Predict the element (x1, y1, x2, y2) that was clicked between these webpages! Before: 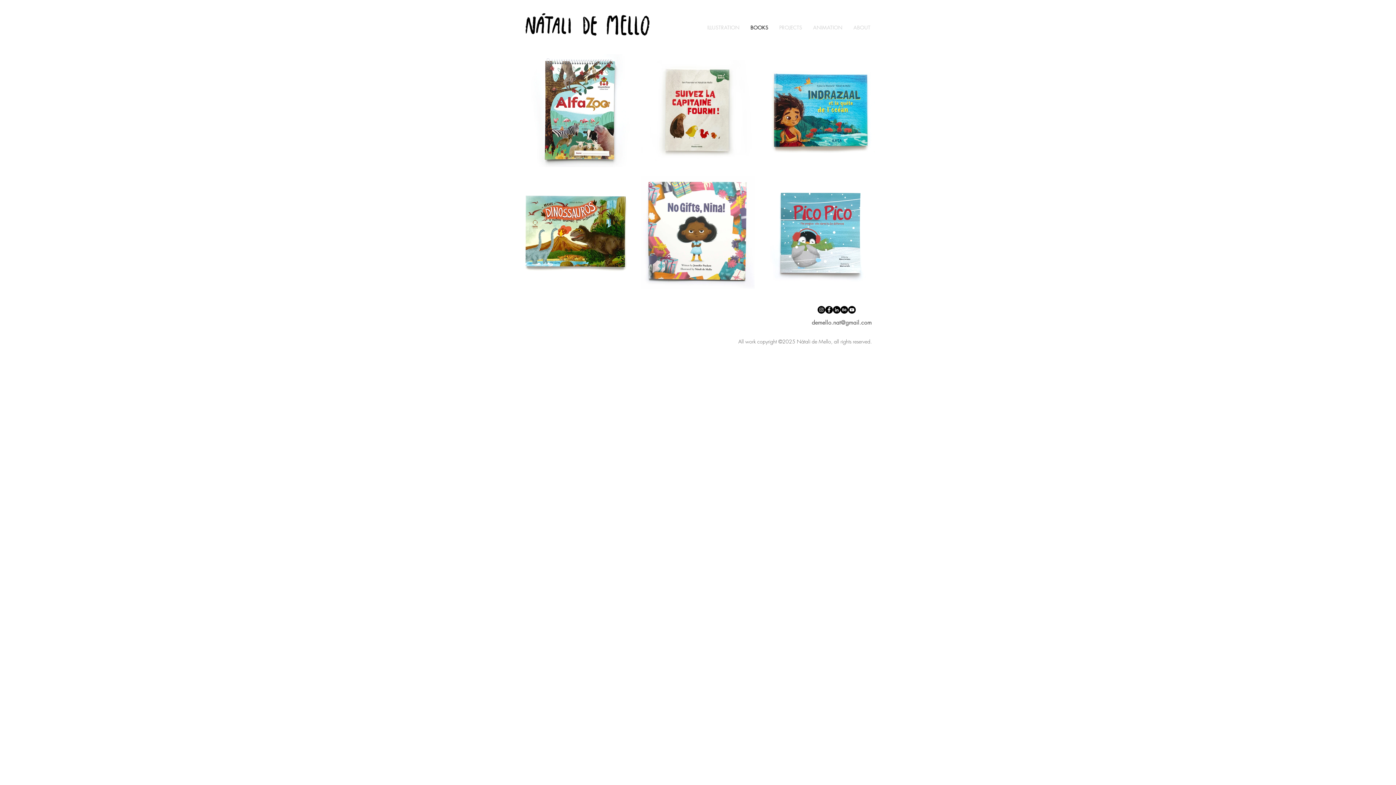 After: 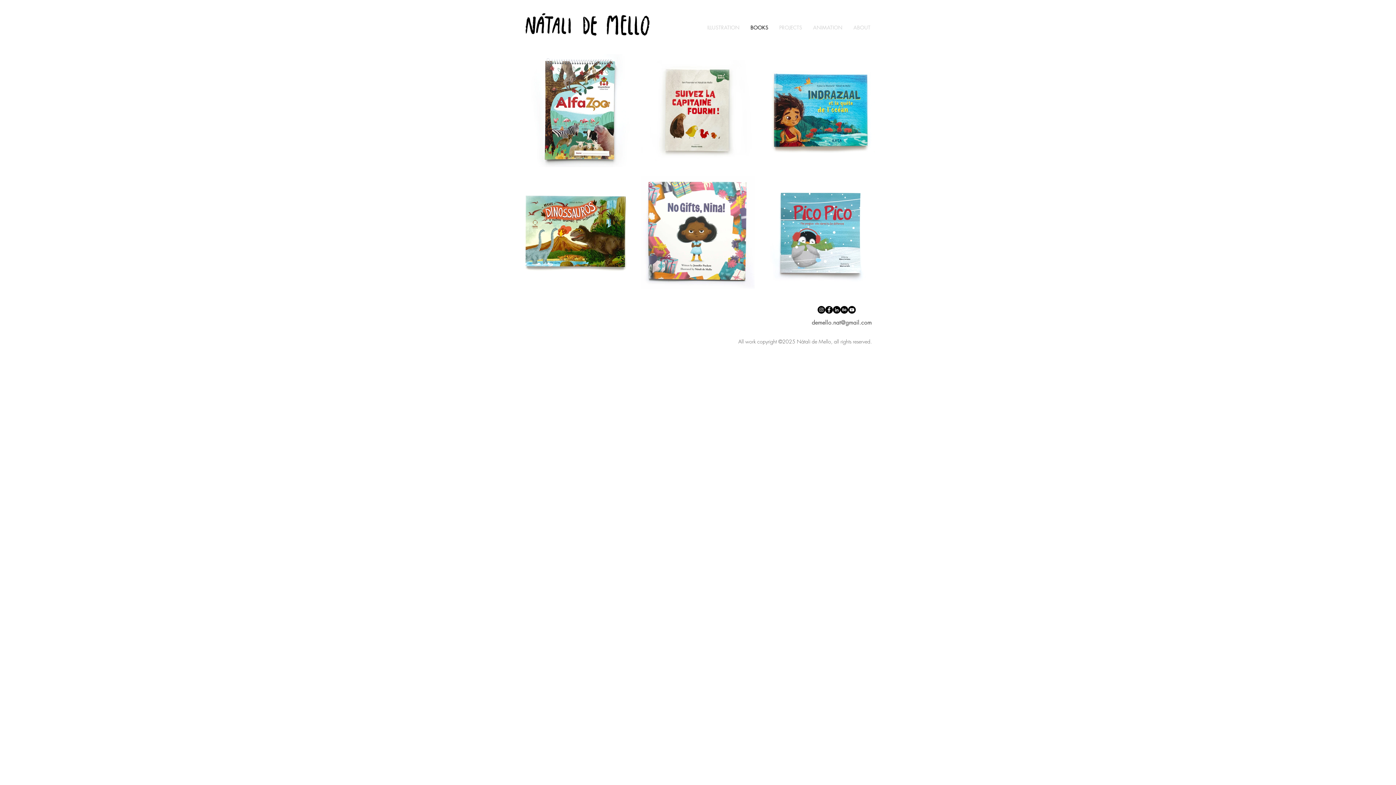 Action: bbox: (848, 306, 856, 313) label: Youtube